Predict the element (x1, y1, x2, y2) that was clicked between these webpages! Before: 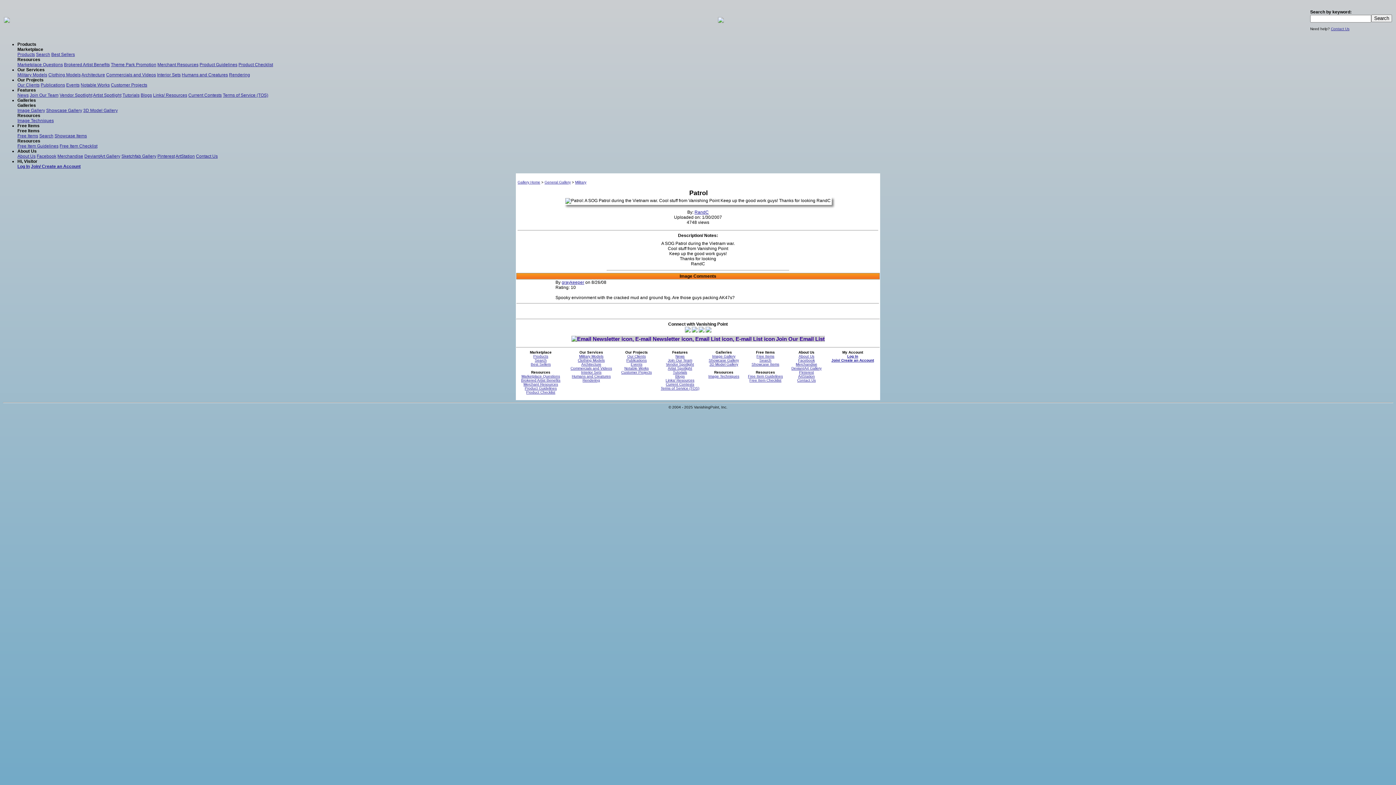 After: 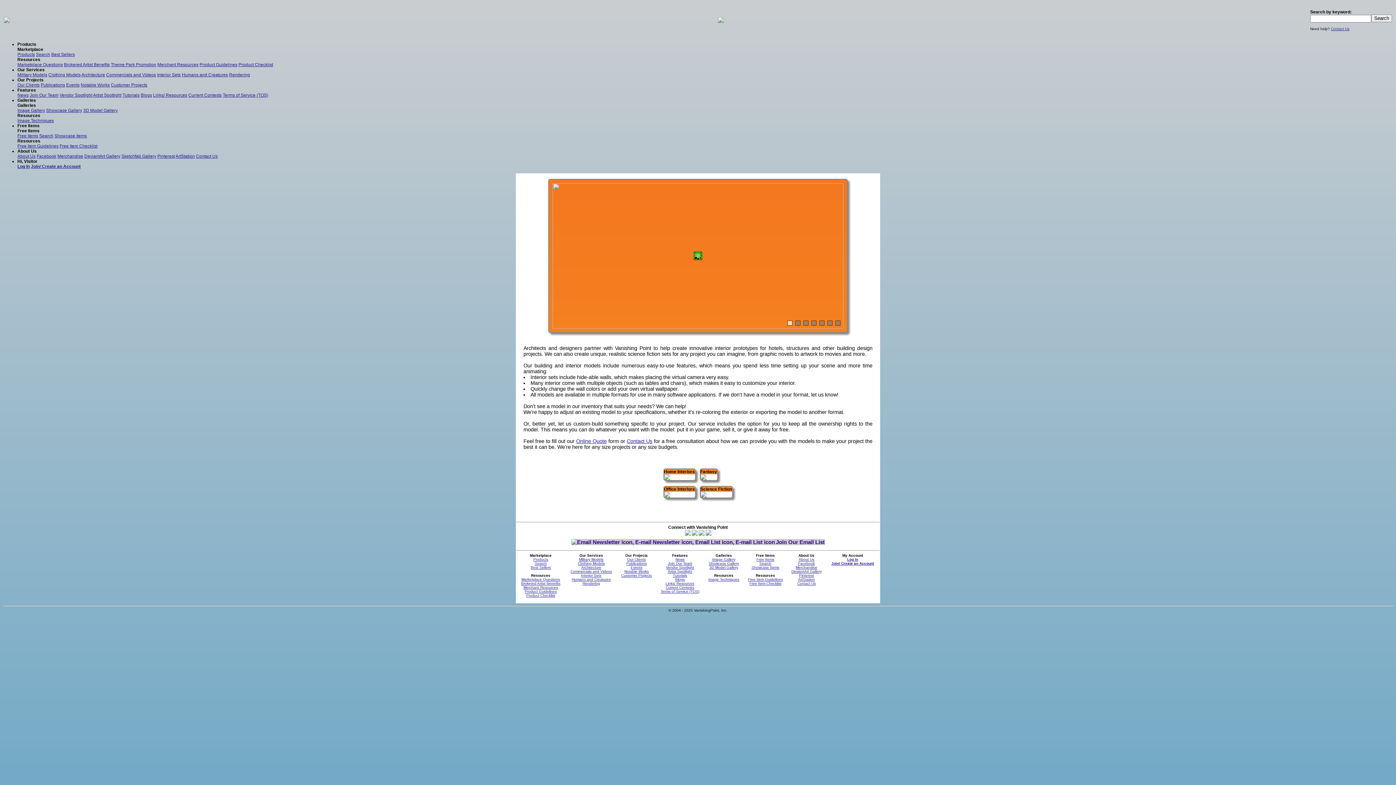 Action: bbox: (157, 72, 180, 77) label: Interior Sets